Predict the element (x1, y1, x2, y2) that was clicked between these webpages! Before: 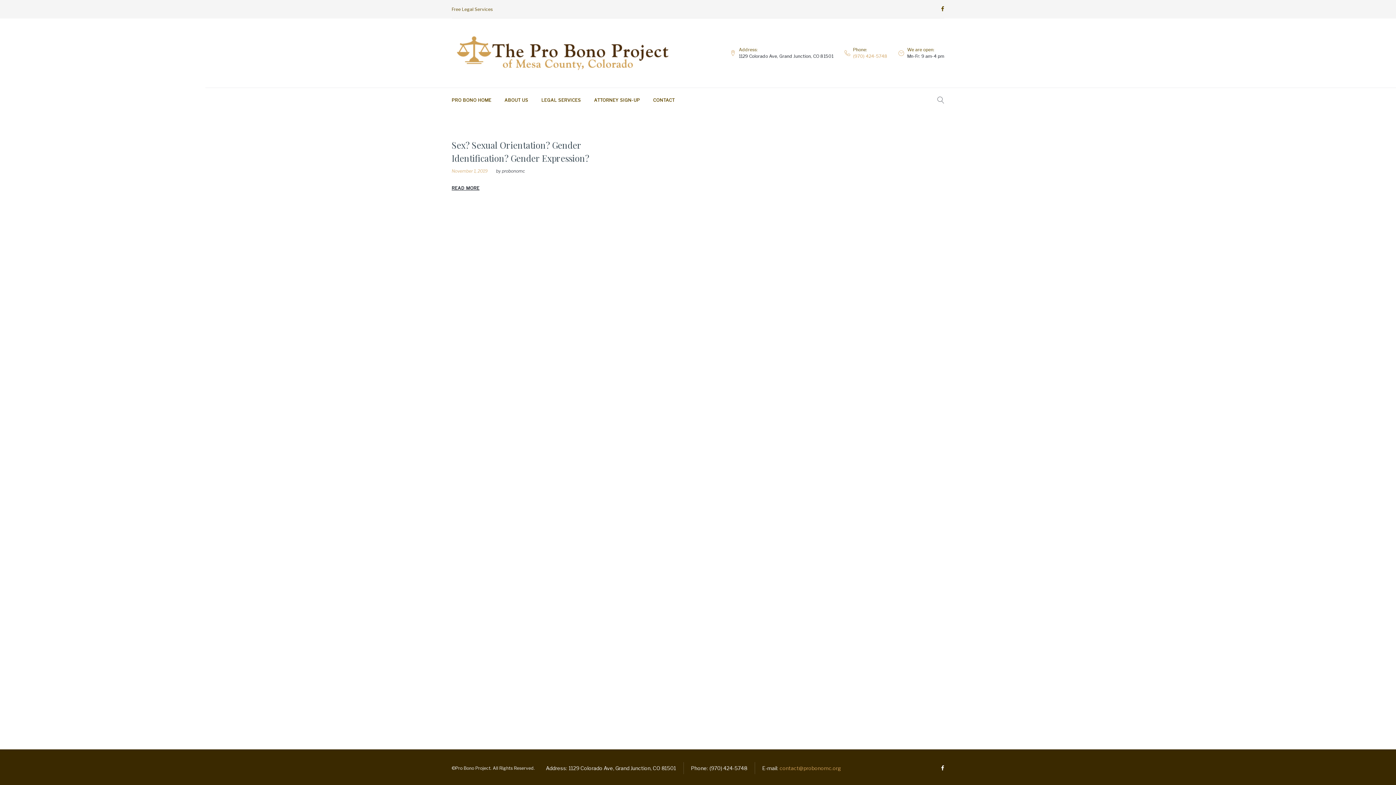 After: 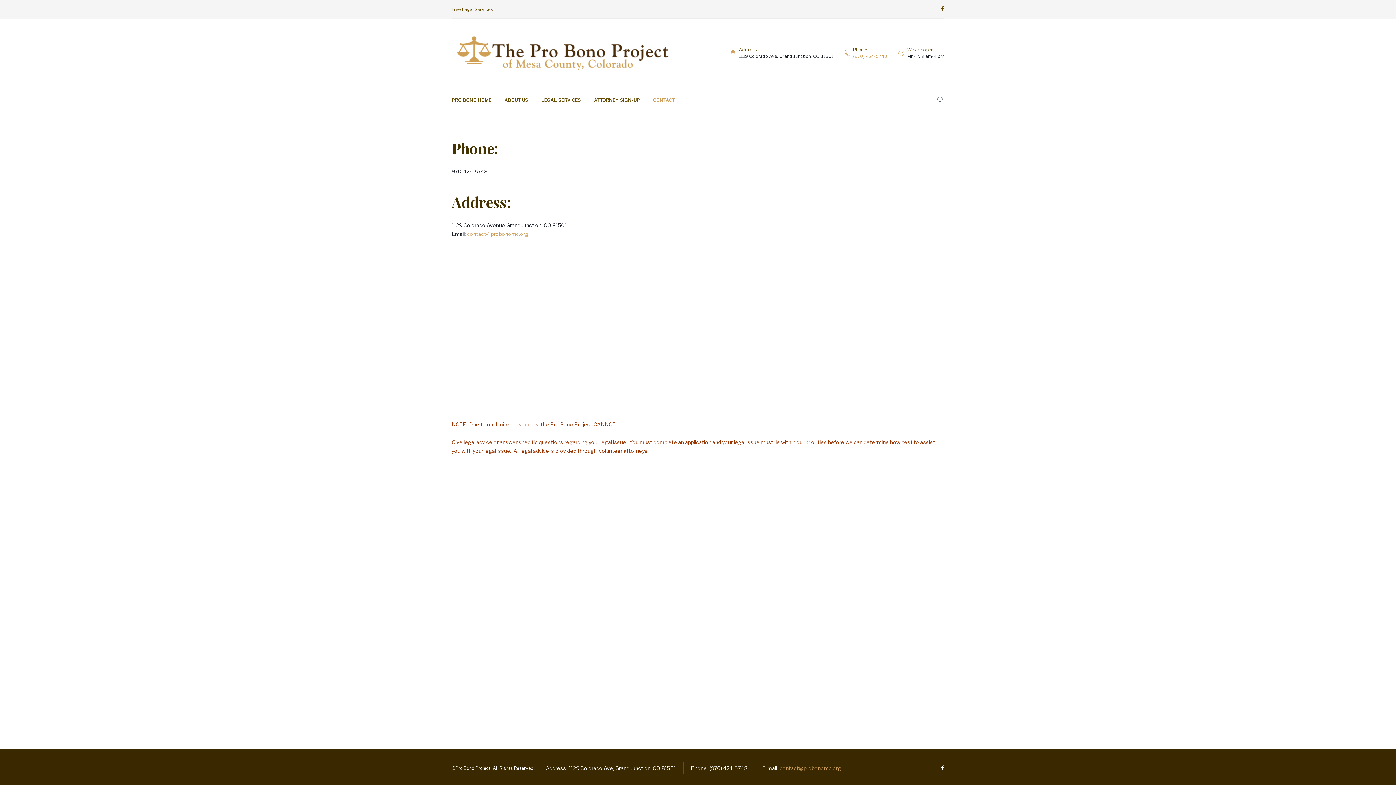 Action: label: CONTACT bbox: (653, 94, 674, 105)